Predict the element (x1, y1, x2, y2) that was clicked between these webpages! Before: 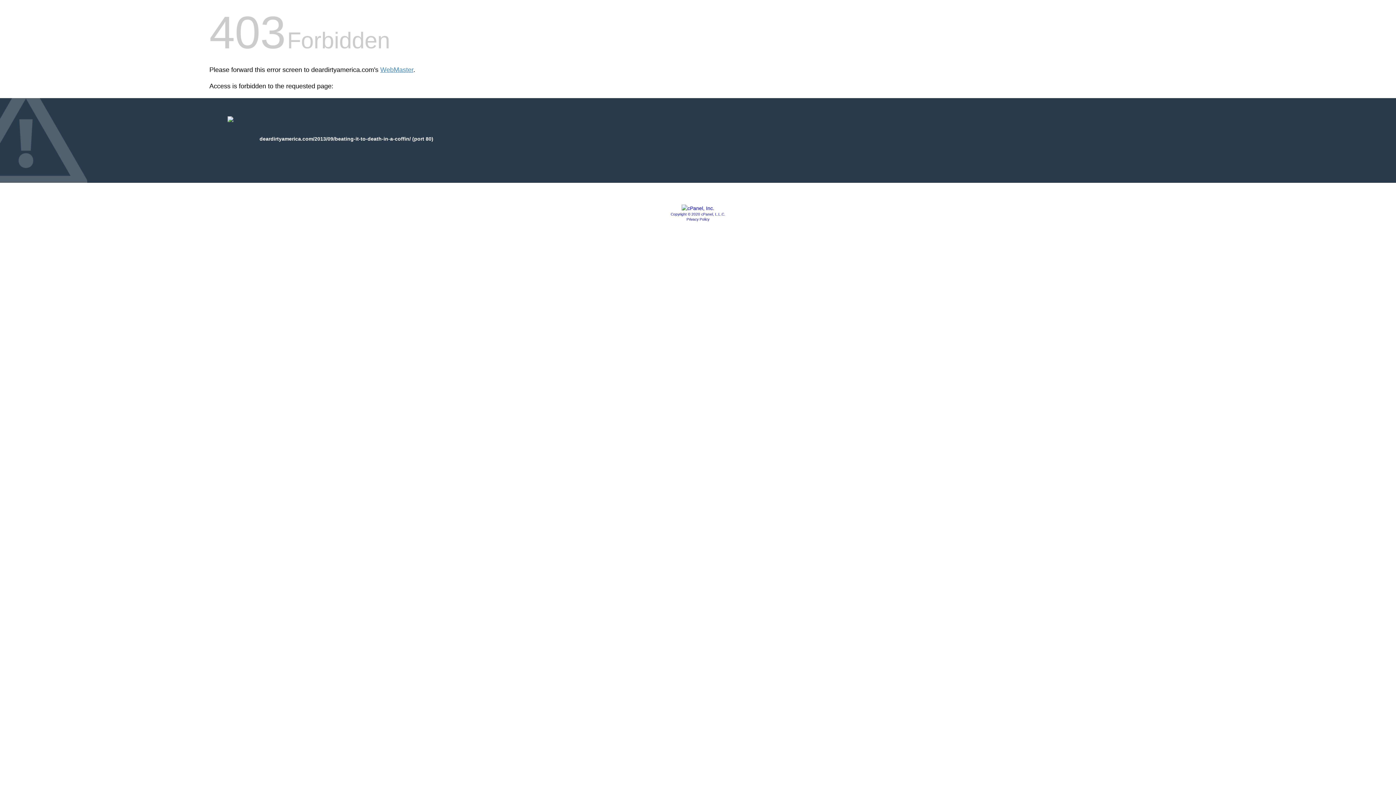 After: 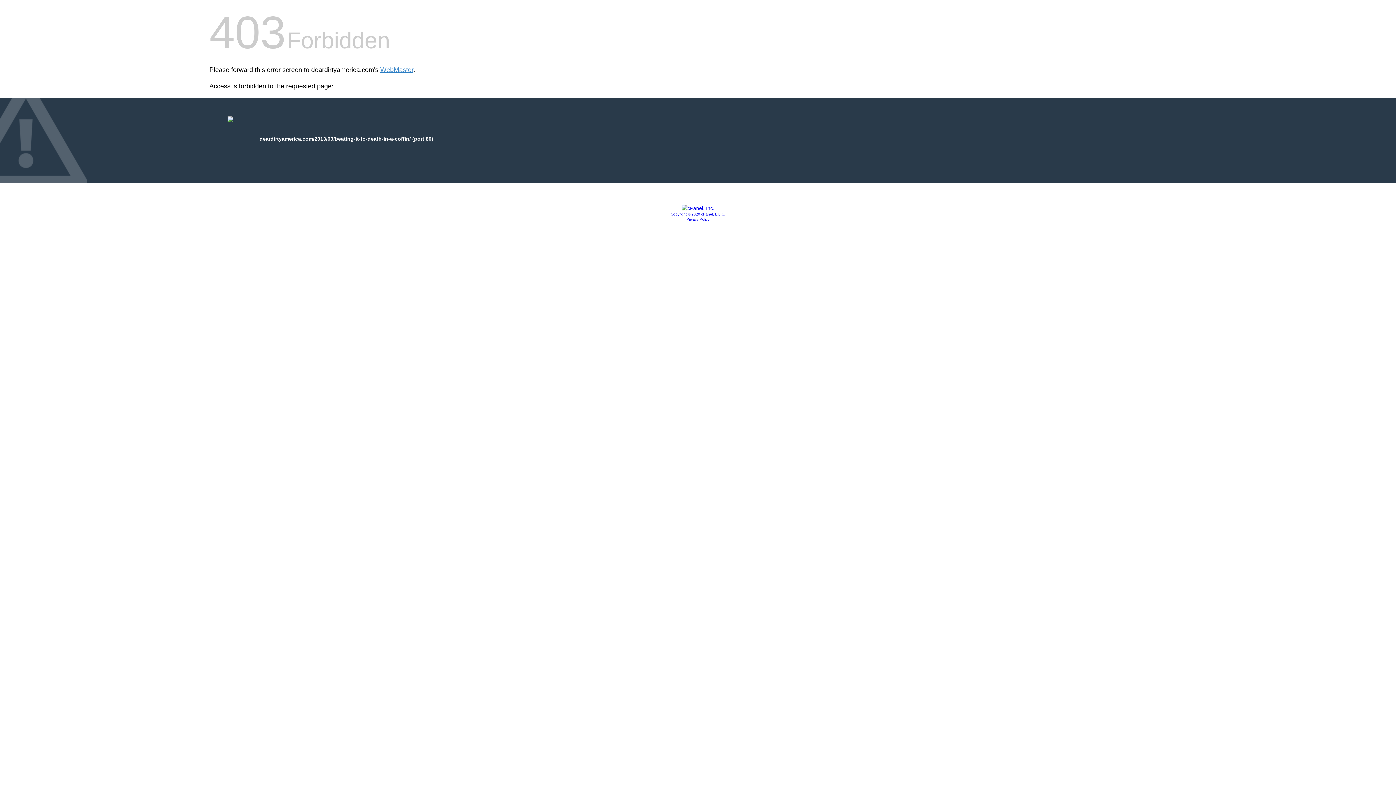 Action: bbox: (681, 205, 714, 211)